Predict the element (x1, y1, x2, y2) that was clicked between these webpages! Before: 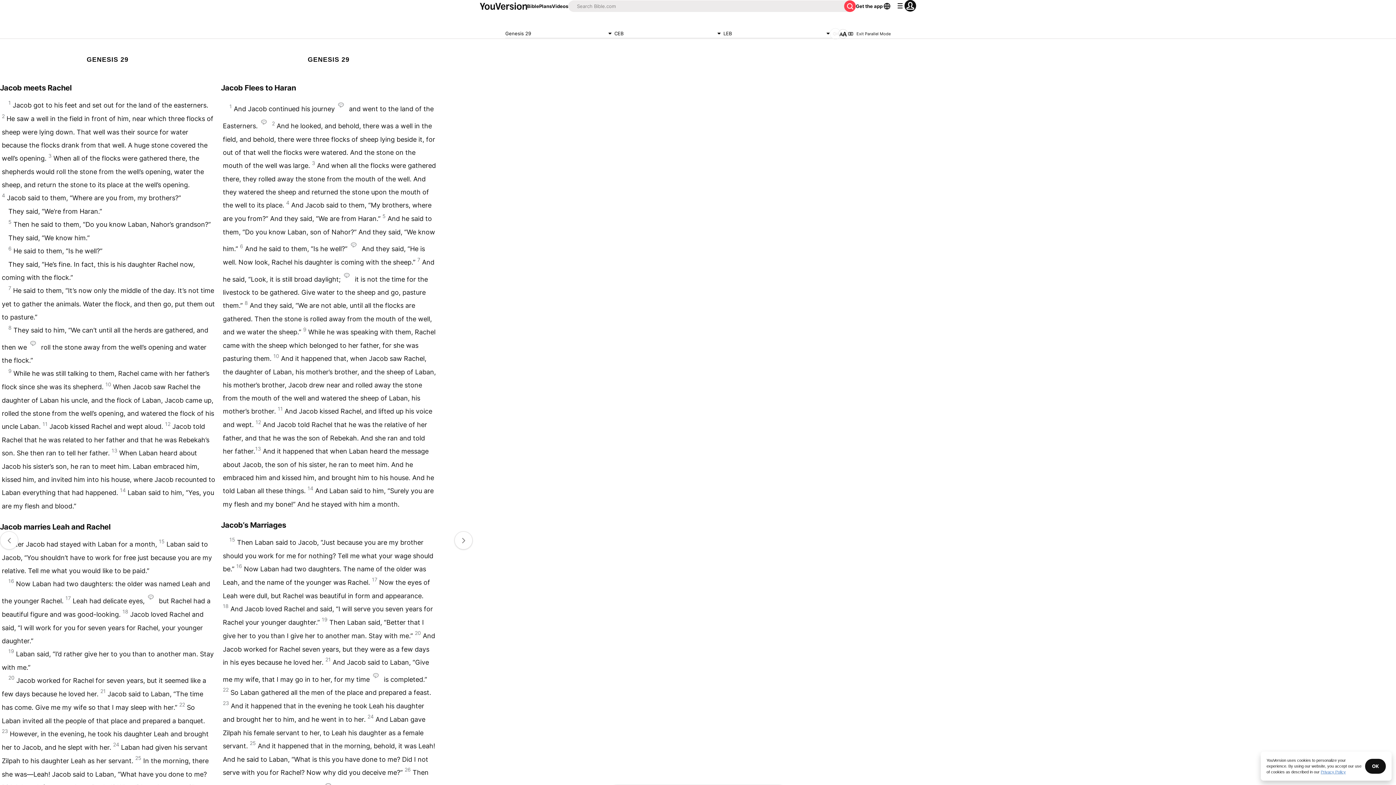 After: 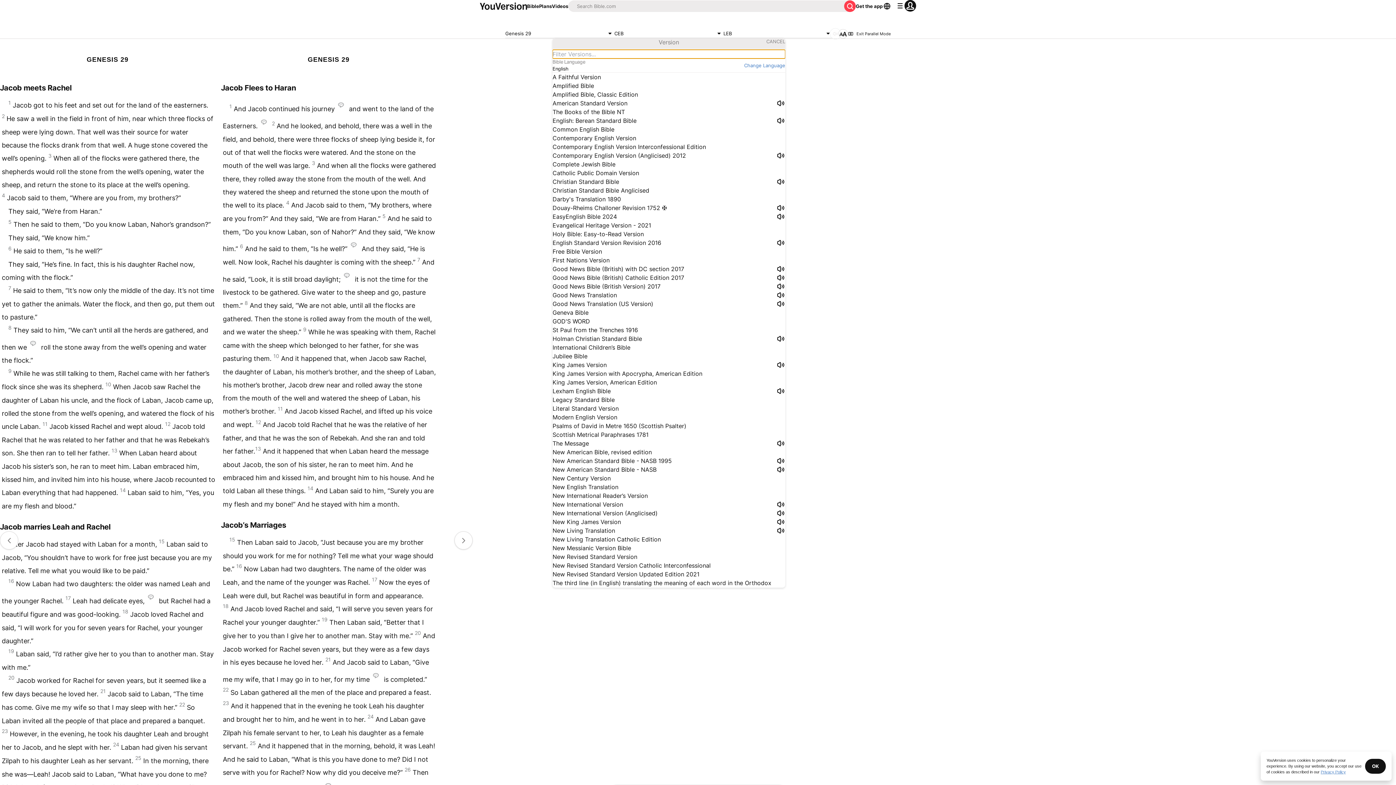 Action: bbox: (614, 29, 723, 38) label: CEB